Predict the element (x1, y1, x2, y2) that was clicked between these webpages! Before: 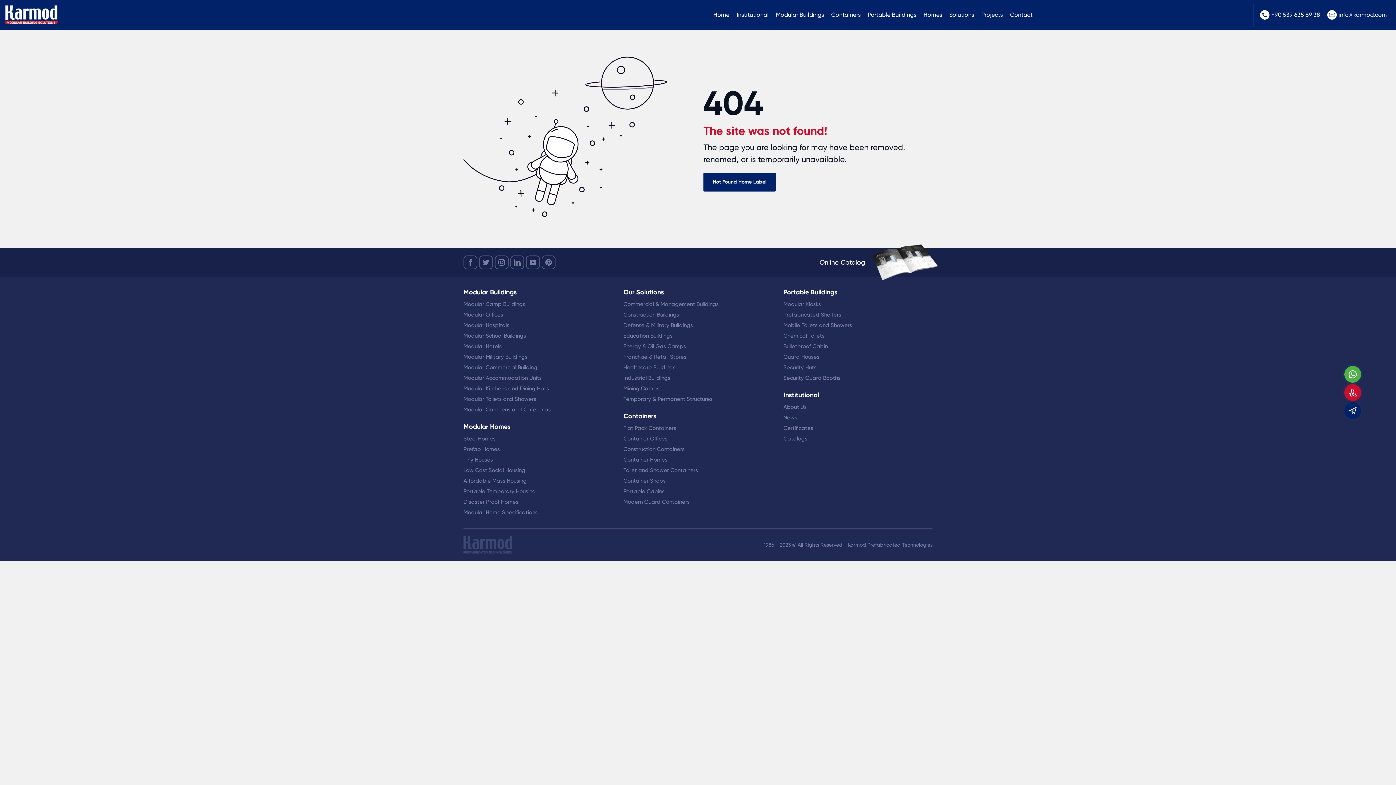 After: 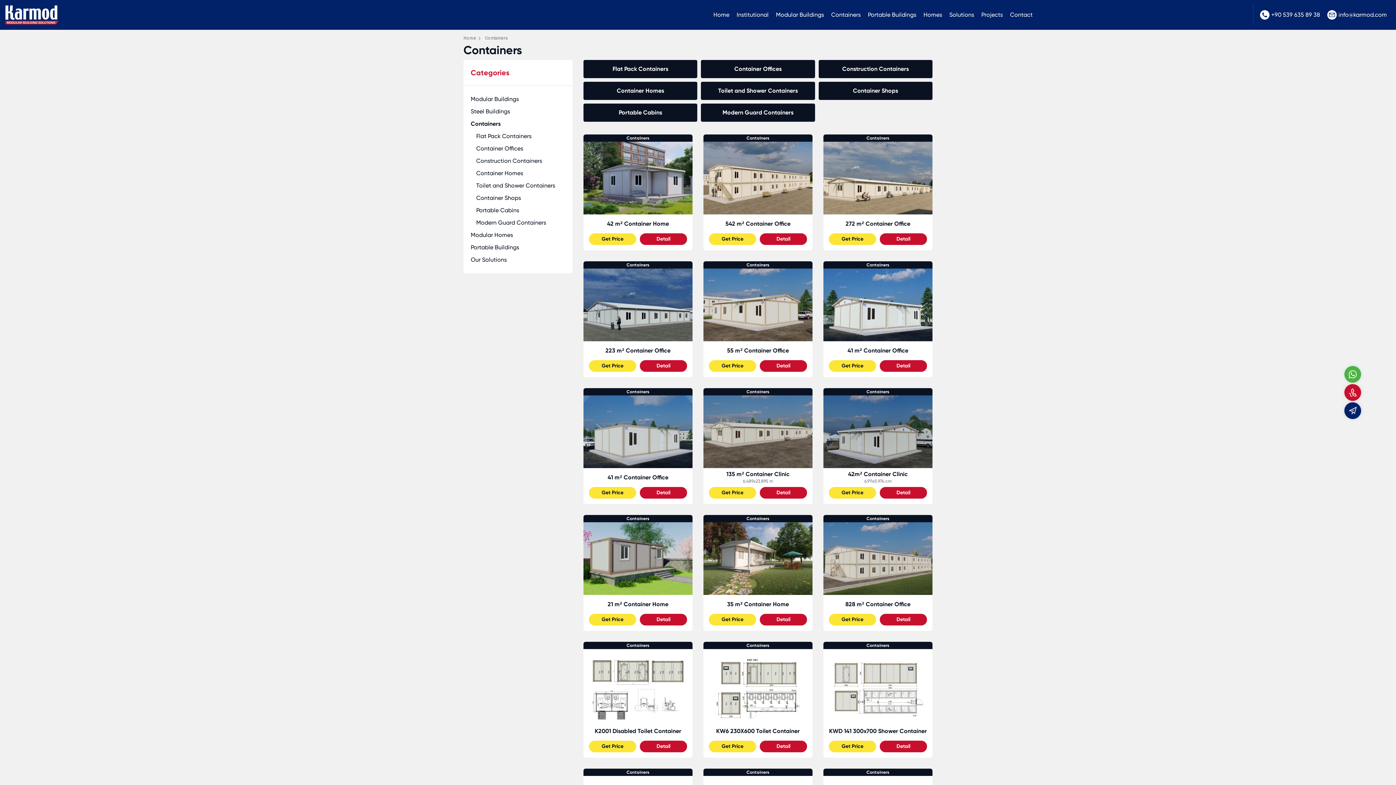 Action: label: Containers bbox: (623, 412, 656, 420)